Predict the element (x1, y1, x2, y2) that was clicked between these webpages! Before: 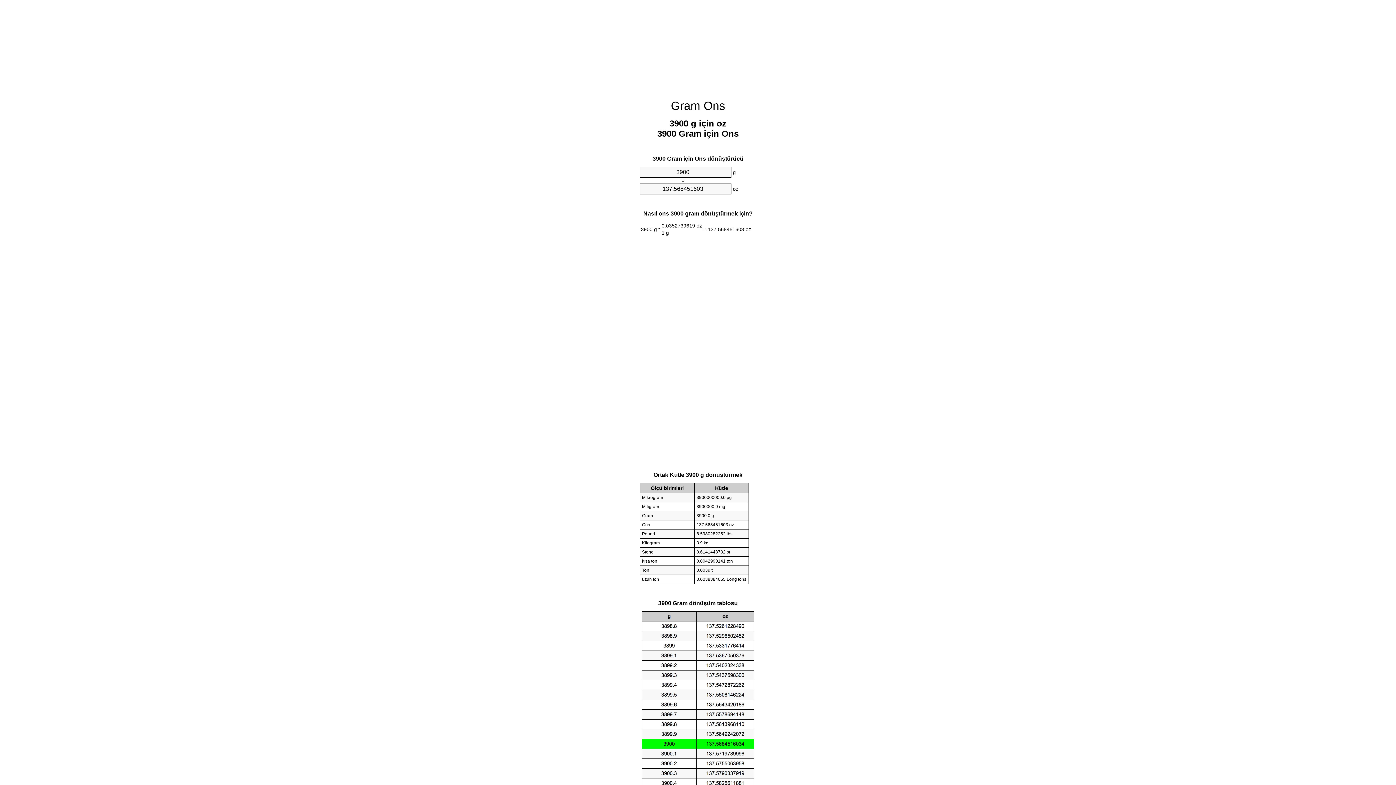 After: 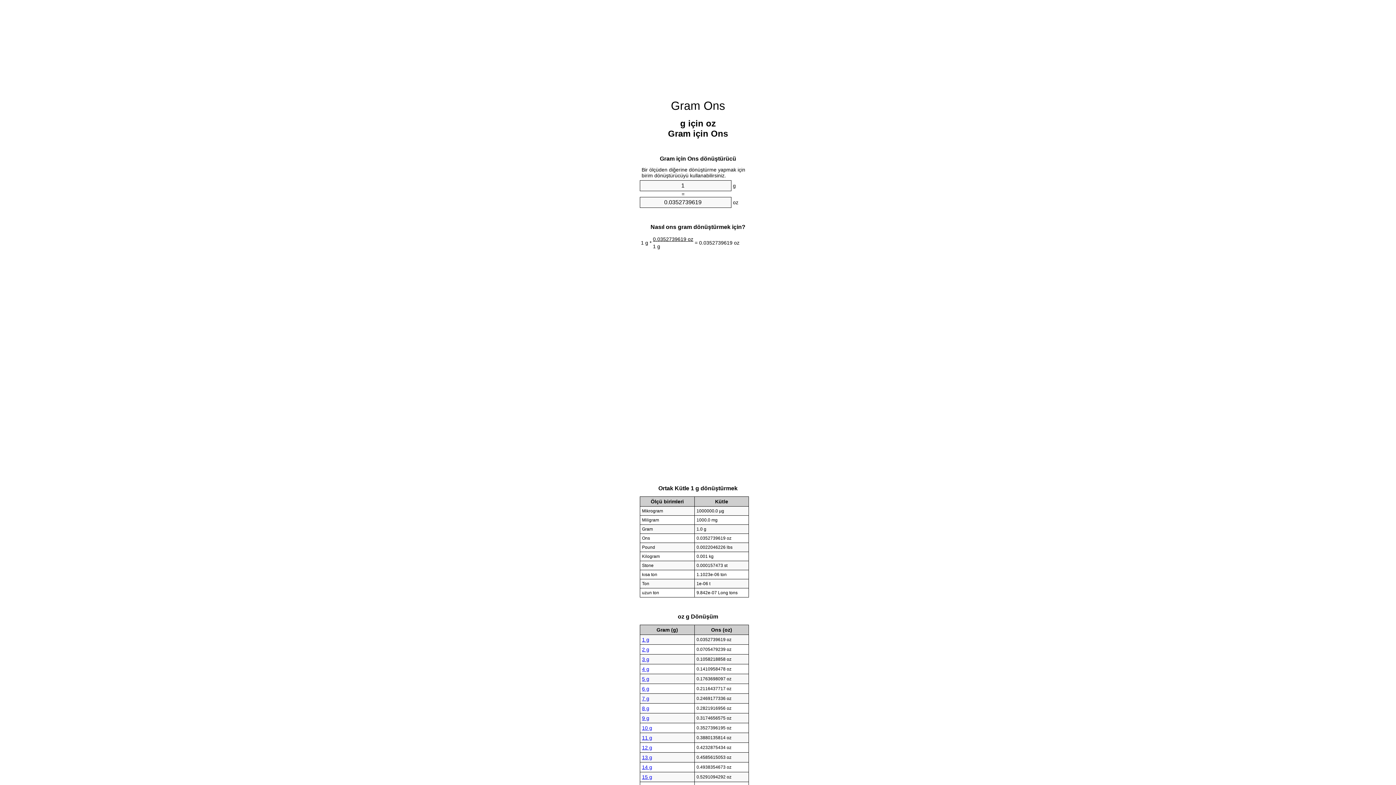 Action: bbox: (671, 99, 725, 112) label: Gram Ons